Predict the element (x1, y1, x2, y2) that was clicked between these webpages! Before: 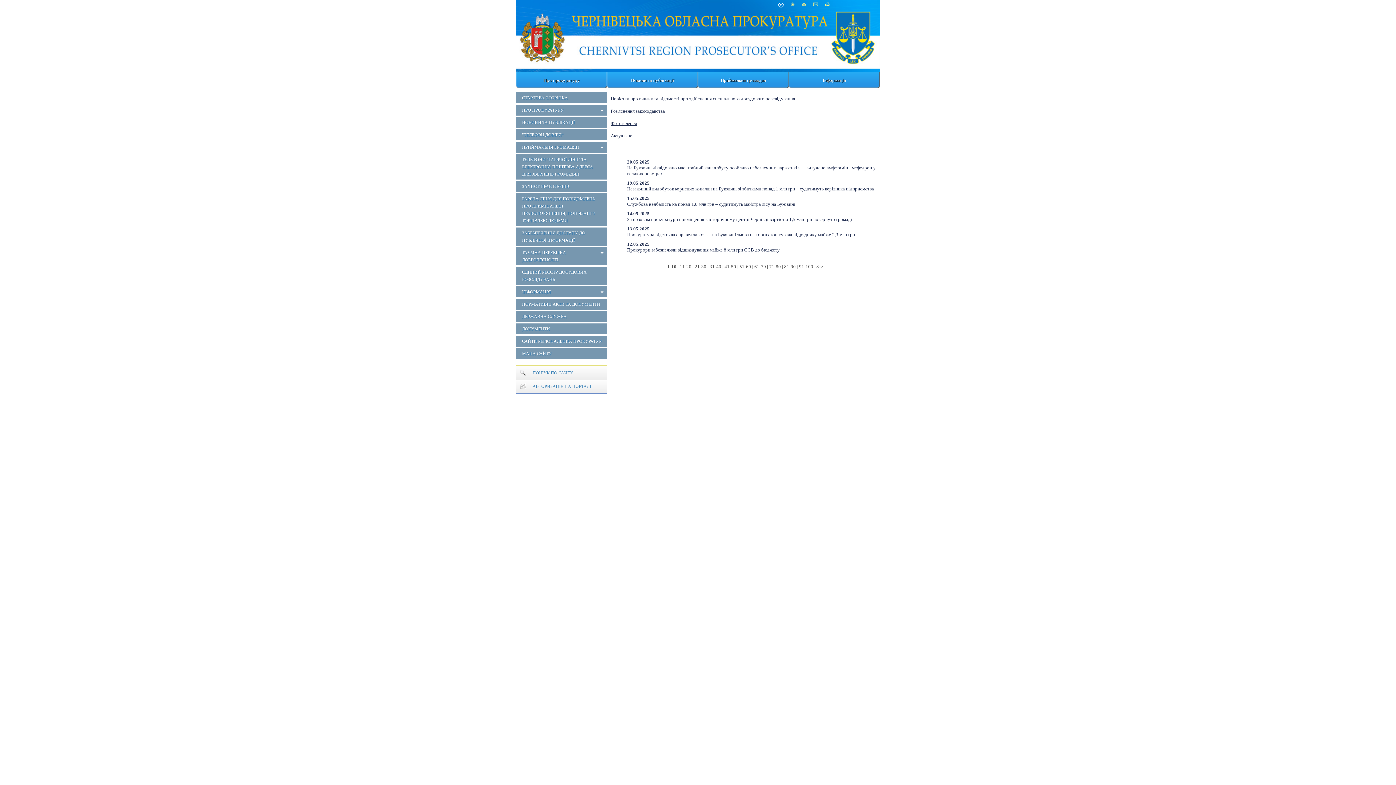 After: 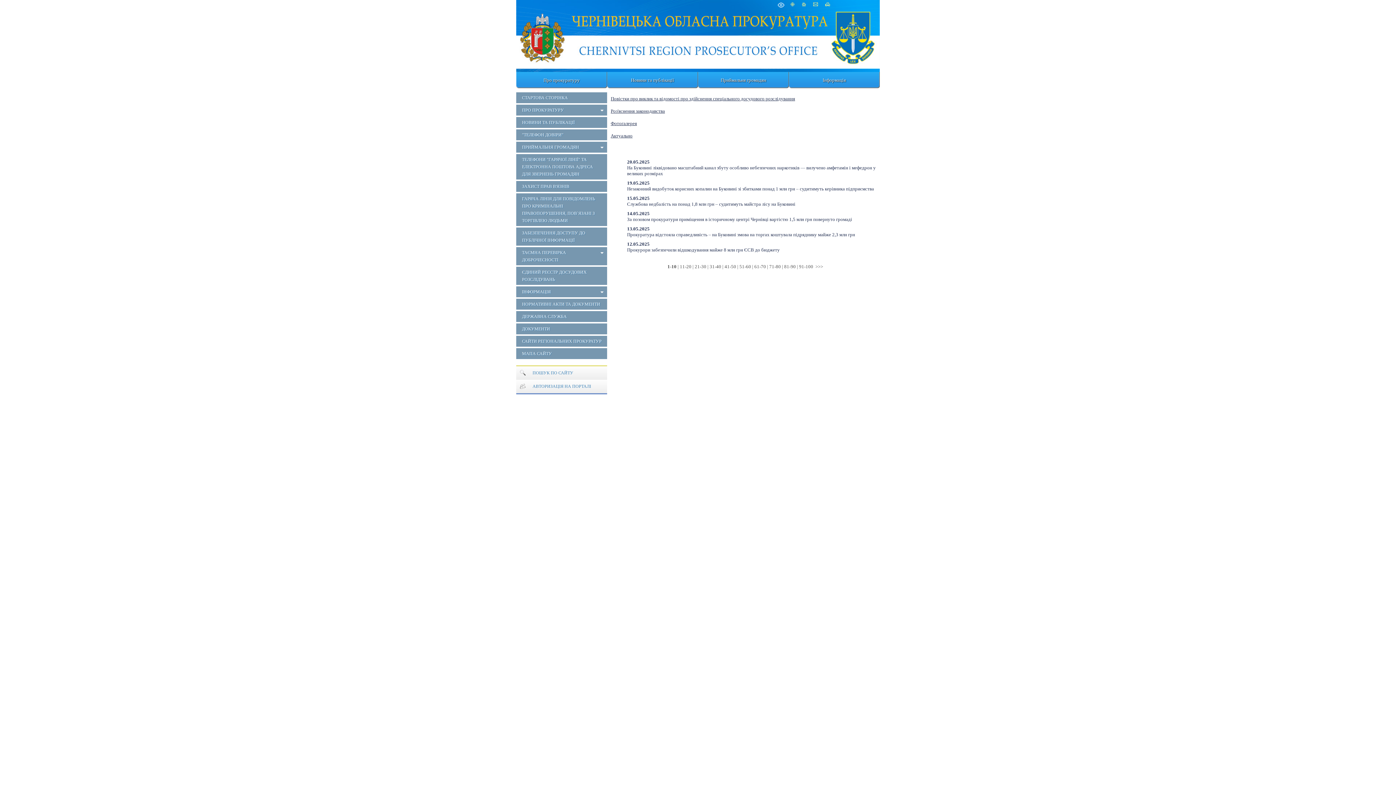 Action: bbox: (607, 72, 698, 88) label: Новини та публікації